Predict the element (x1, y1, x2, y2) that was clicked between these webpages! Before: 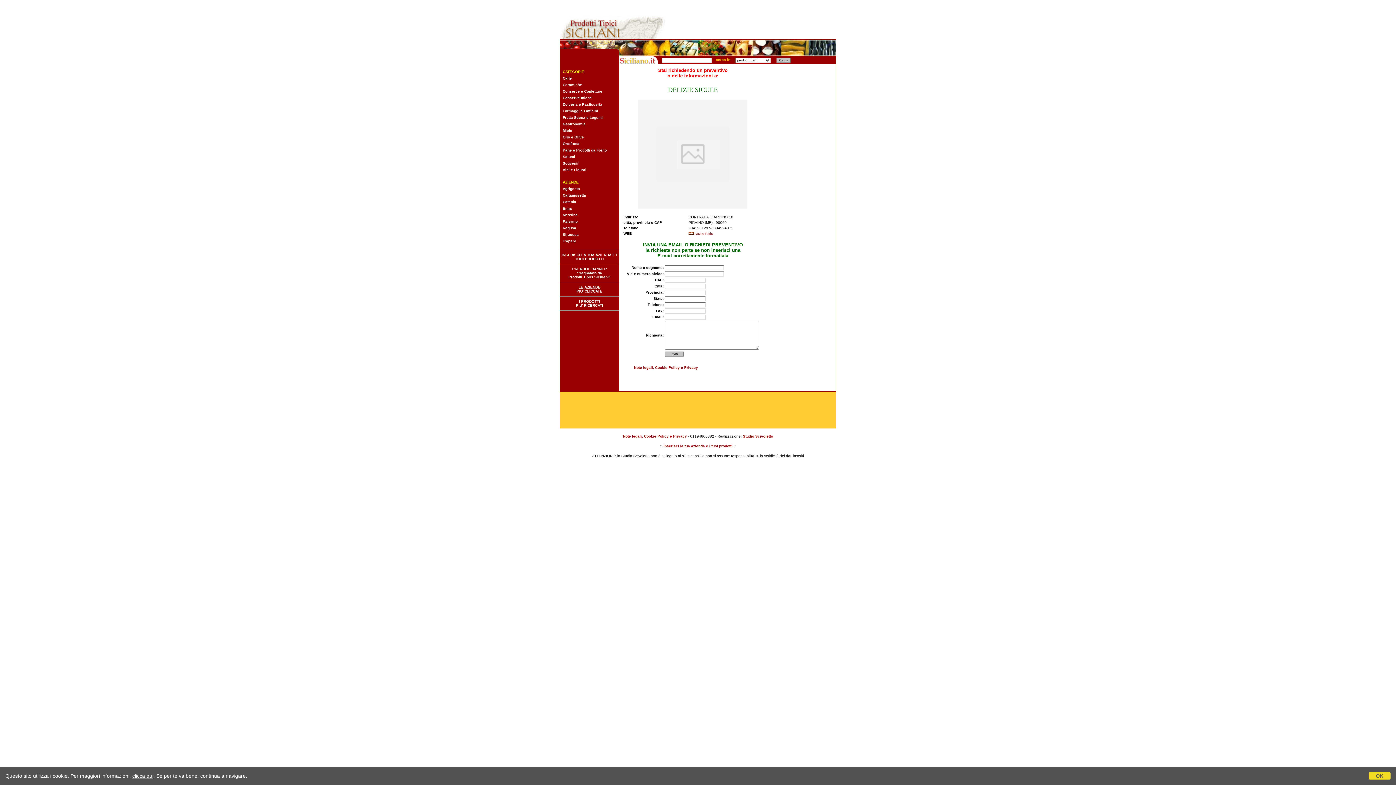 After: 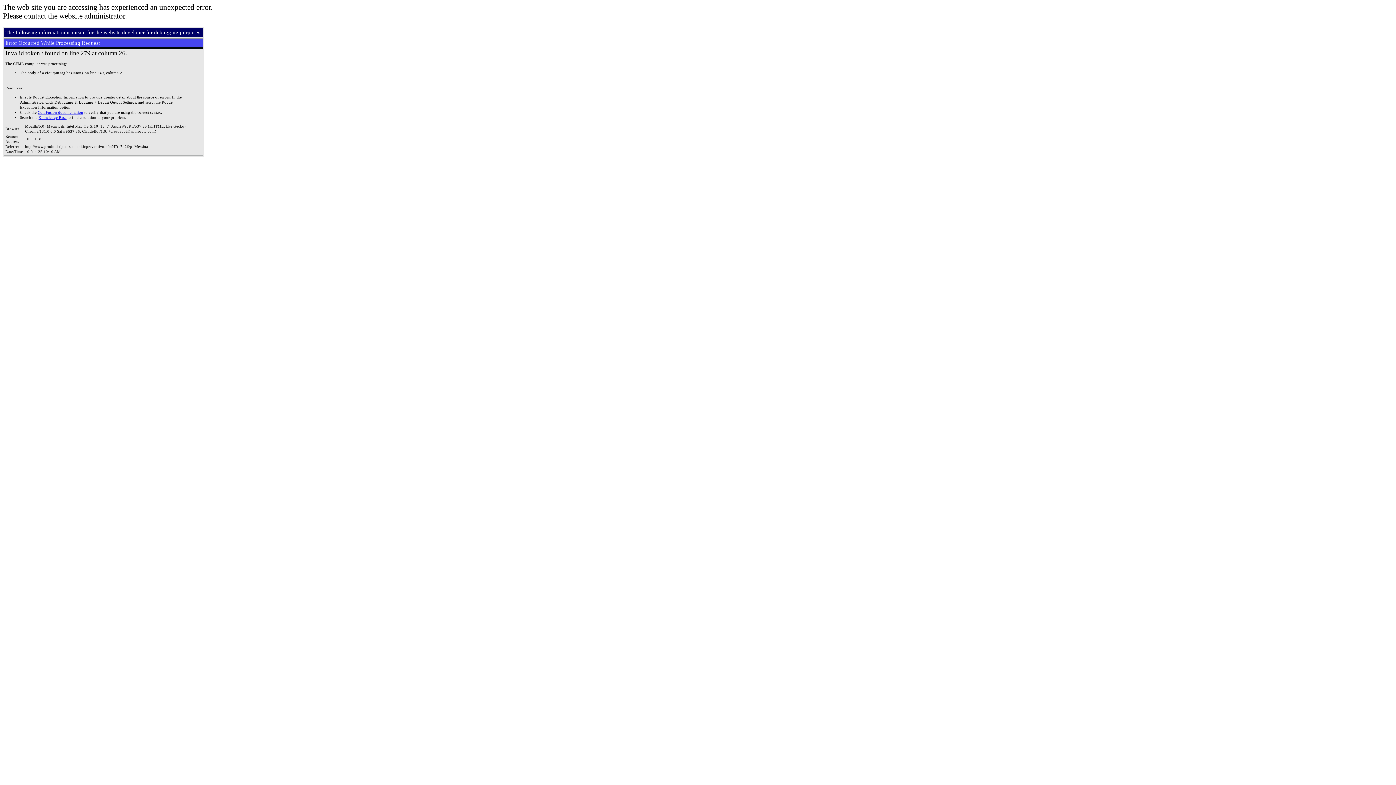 Action: bbox: (562, 122, 585, 126) label: Gastronomia